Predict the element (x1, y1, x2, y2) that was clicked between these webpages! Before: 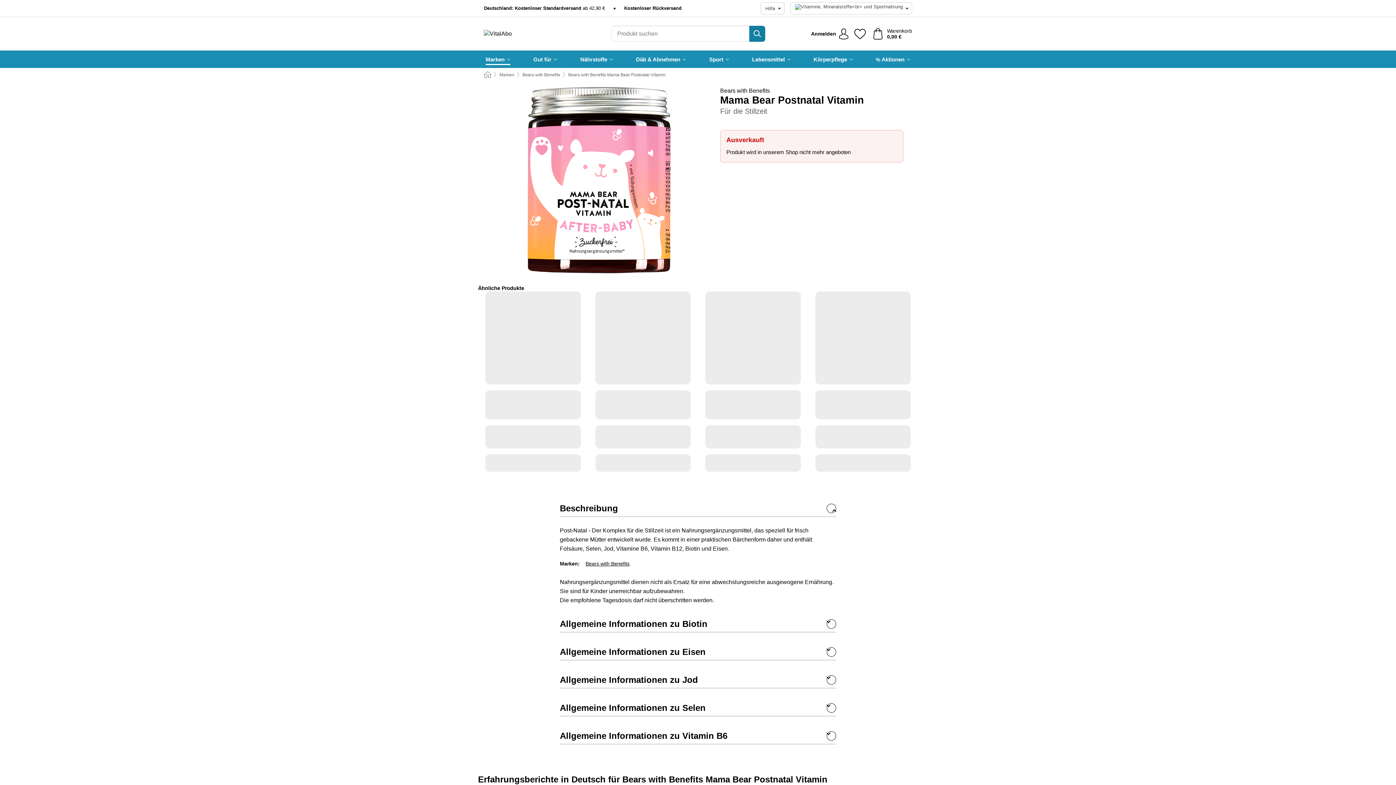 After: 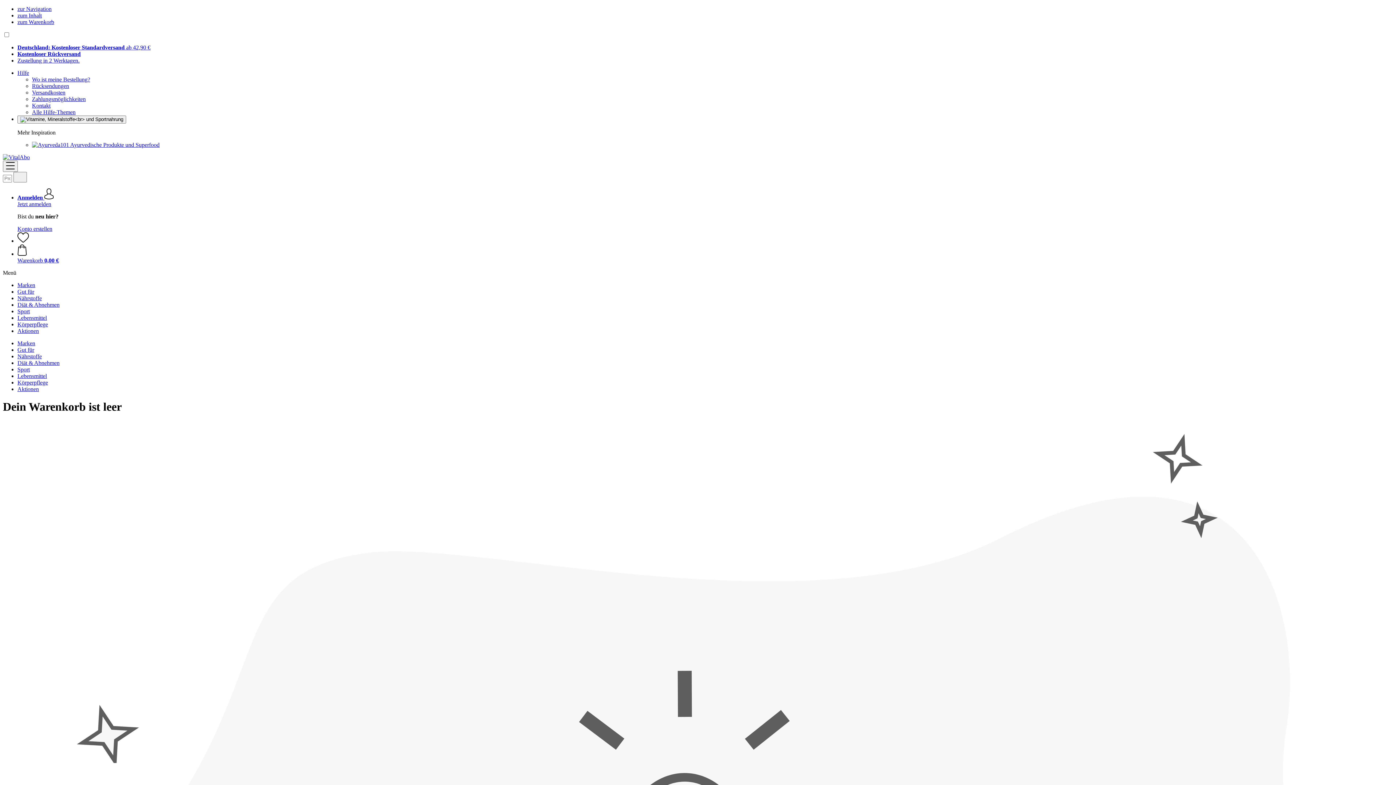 Action: label: Warenkorb bbox: (870, 25, 915, 42)